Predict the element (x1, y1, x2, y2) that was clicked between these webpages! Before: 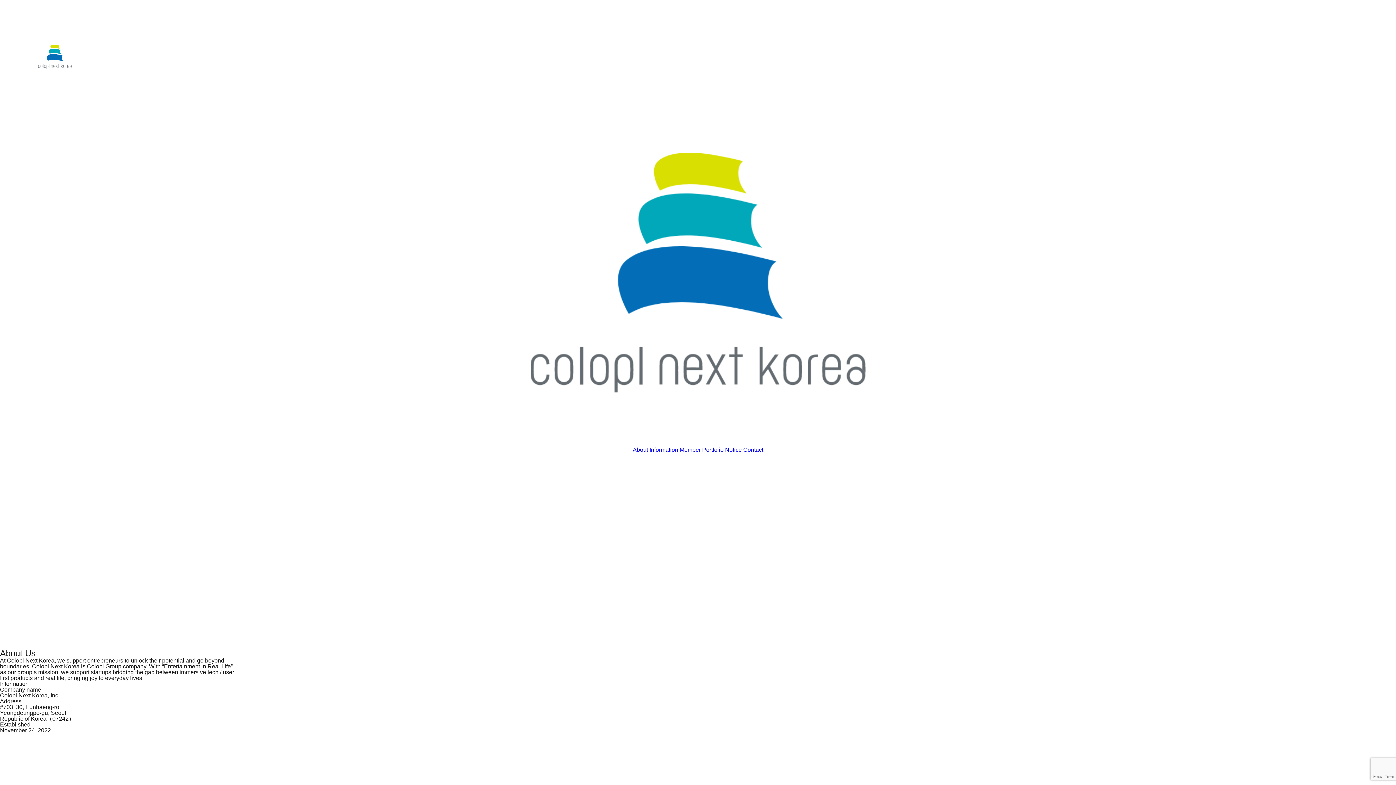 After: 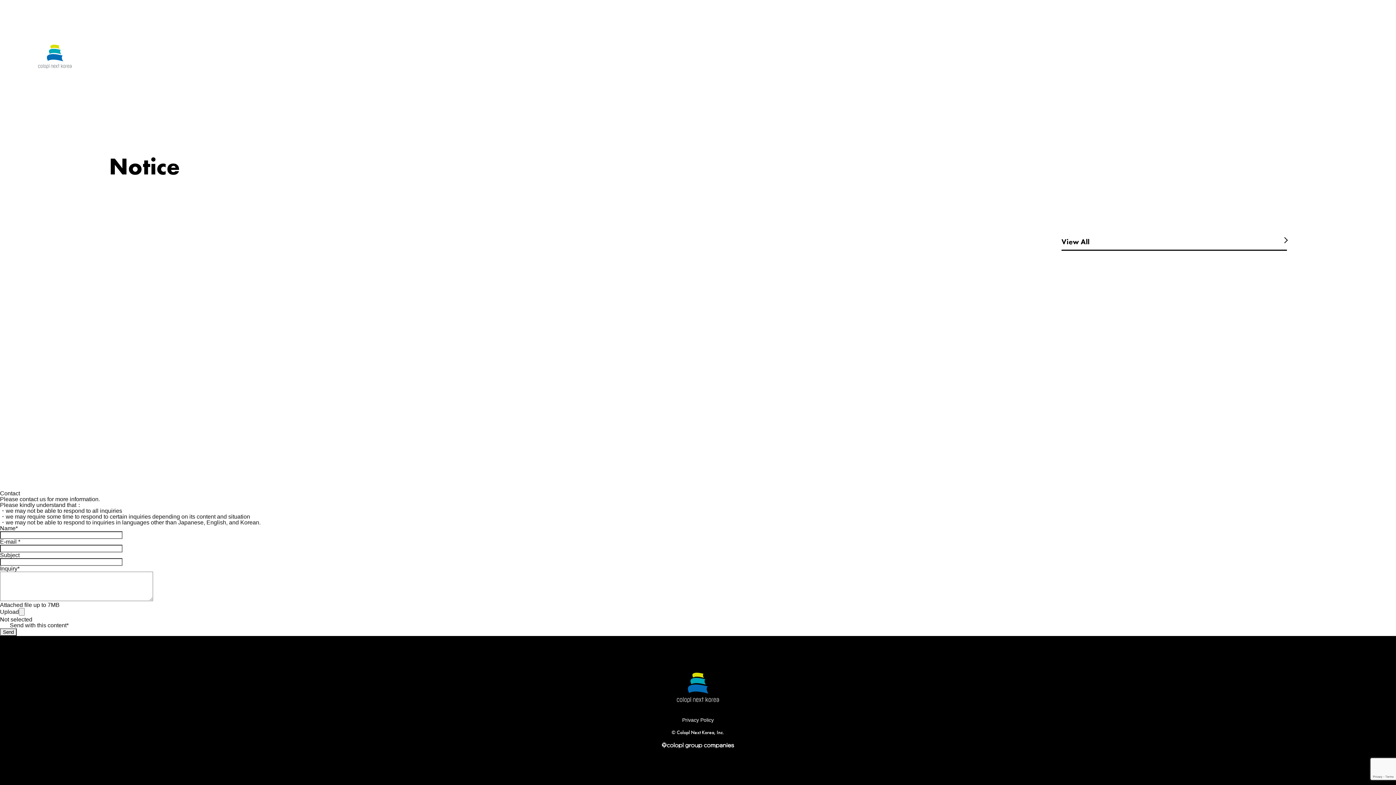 Action: bbox: (725, 446, 743, 453) label: Notice 